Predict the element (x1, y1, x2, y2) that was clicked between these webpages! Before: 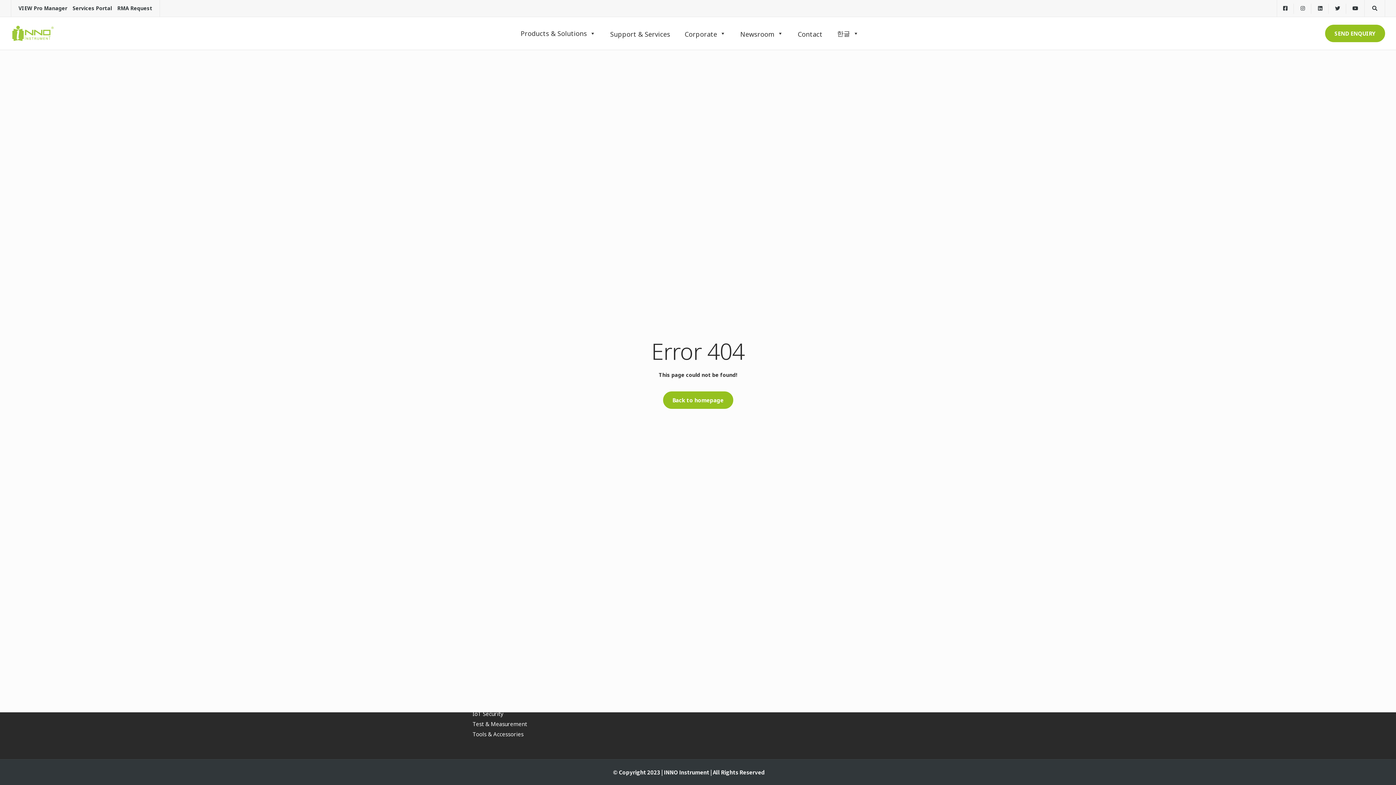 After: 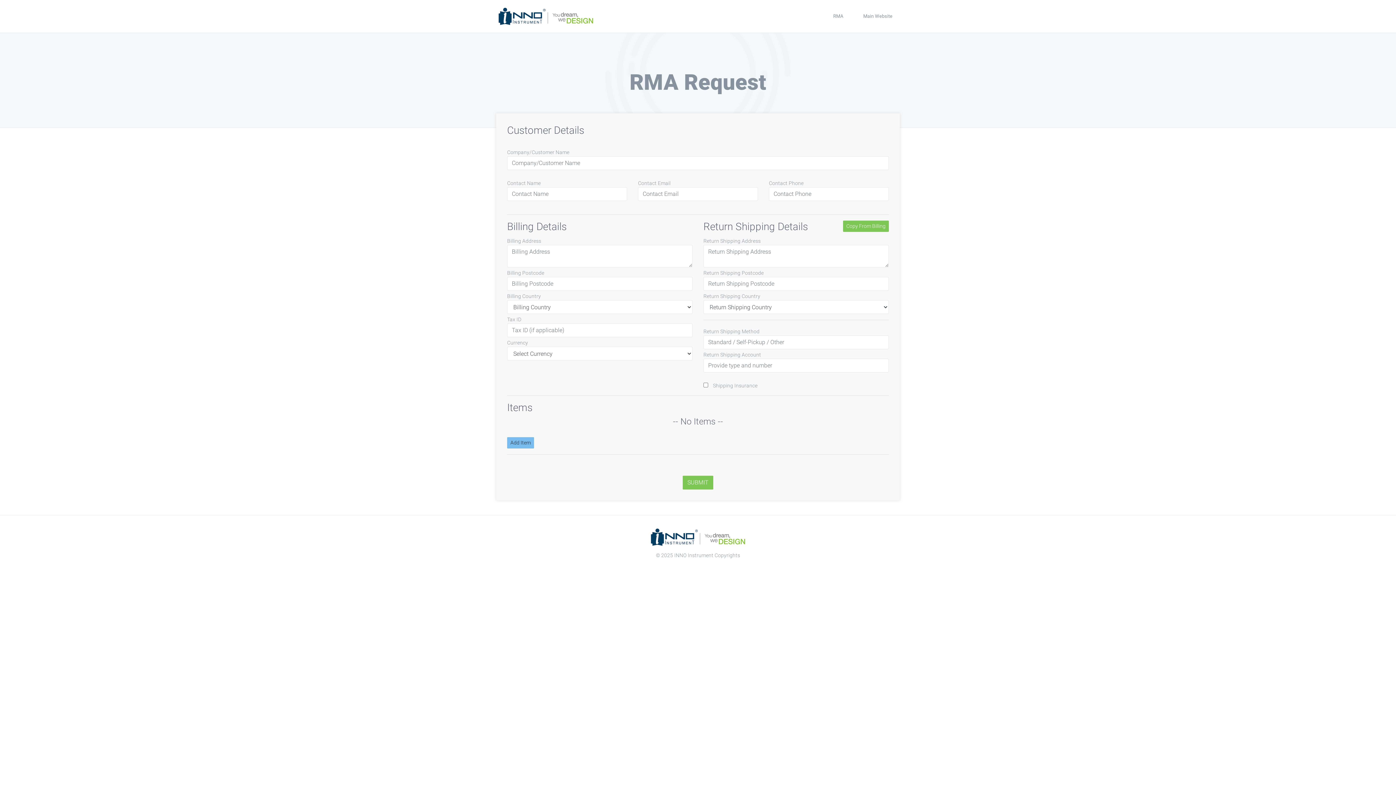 Action: bbox: (117, 4, 152, 11) label: RMA Request